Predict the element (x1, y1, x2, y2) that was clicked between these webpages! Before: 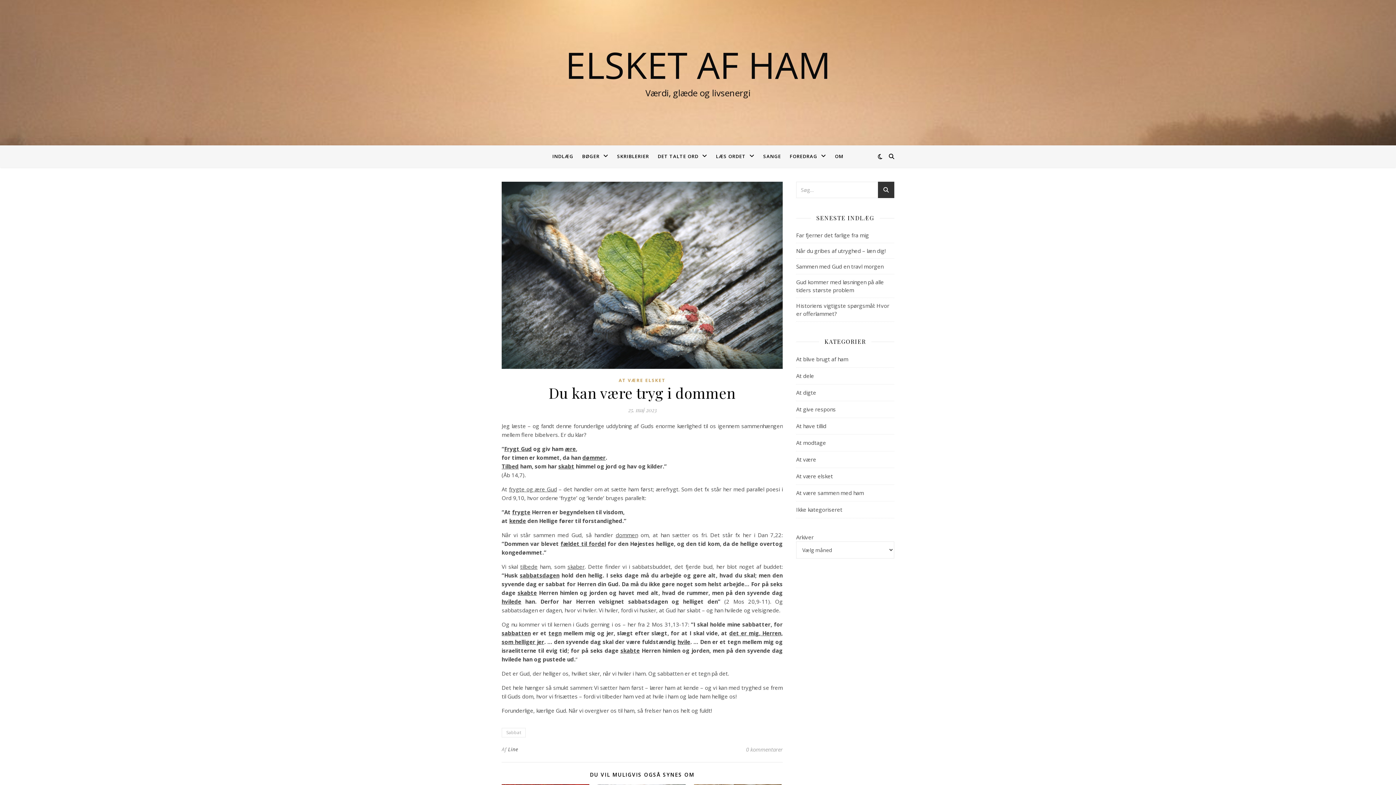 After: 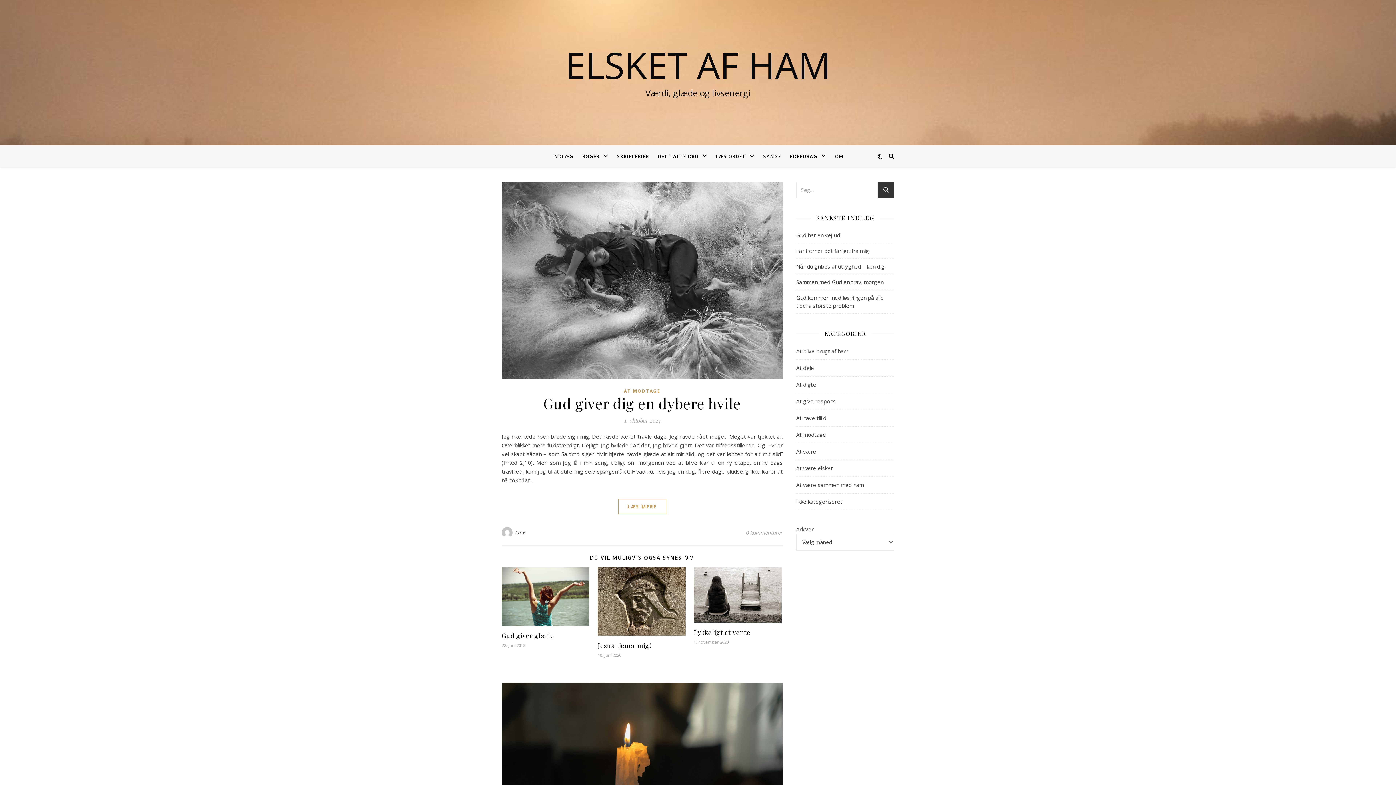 Action: bbox: (501, 728, 525, 737) label: Sabbat